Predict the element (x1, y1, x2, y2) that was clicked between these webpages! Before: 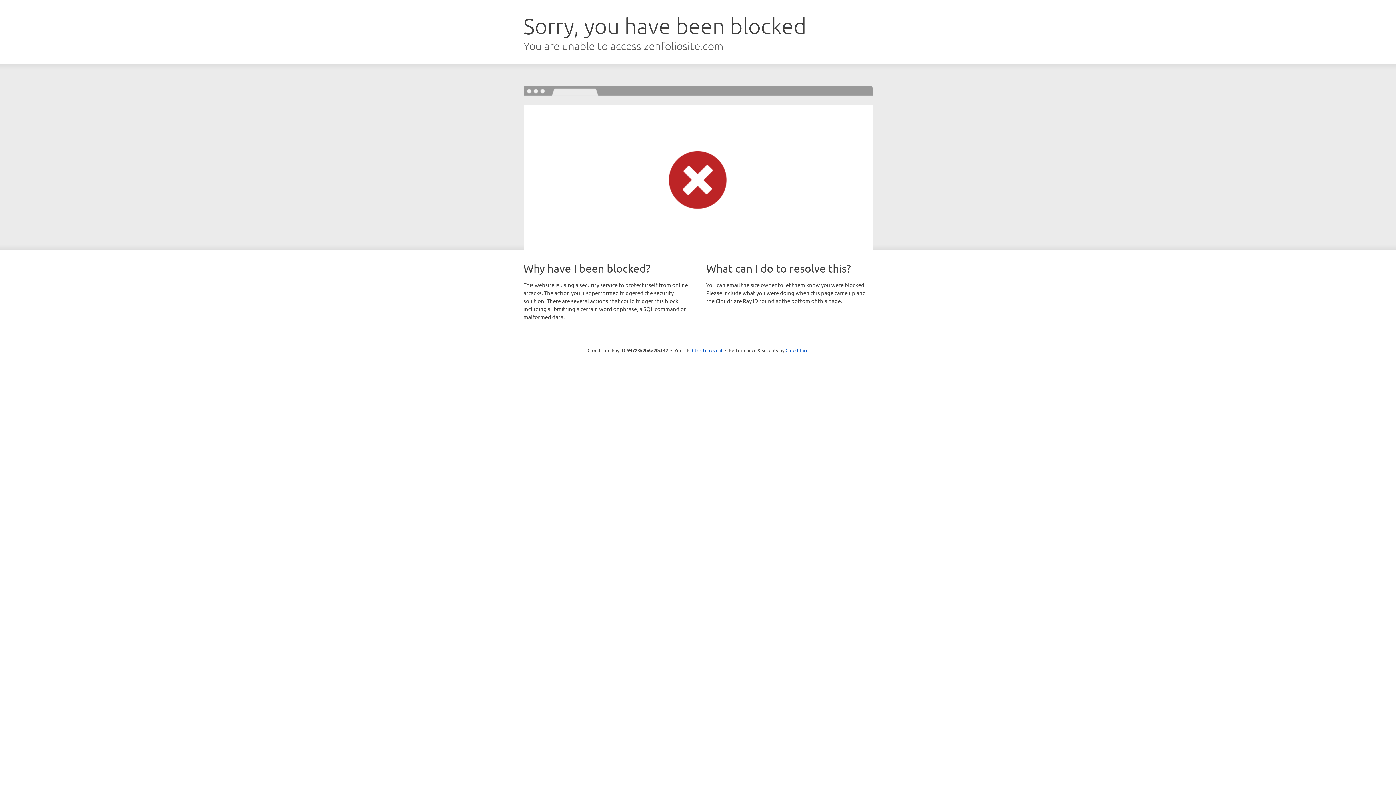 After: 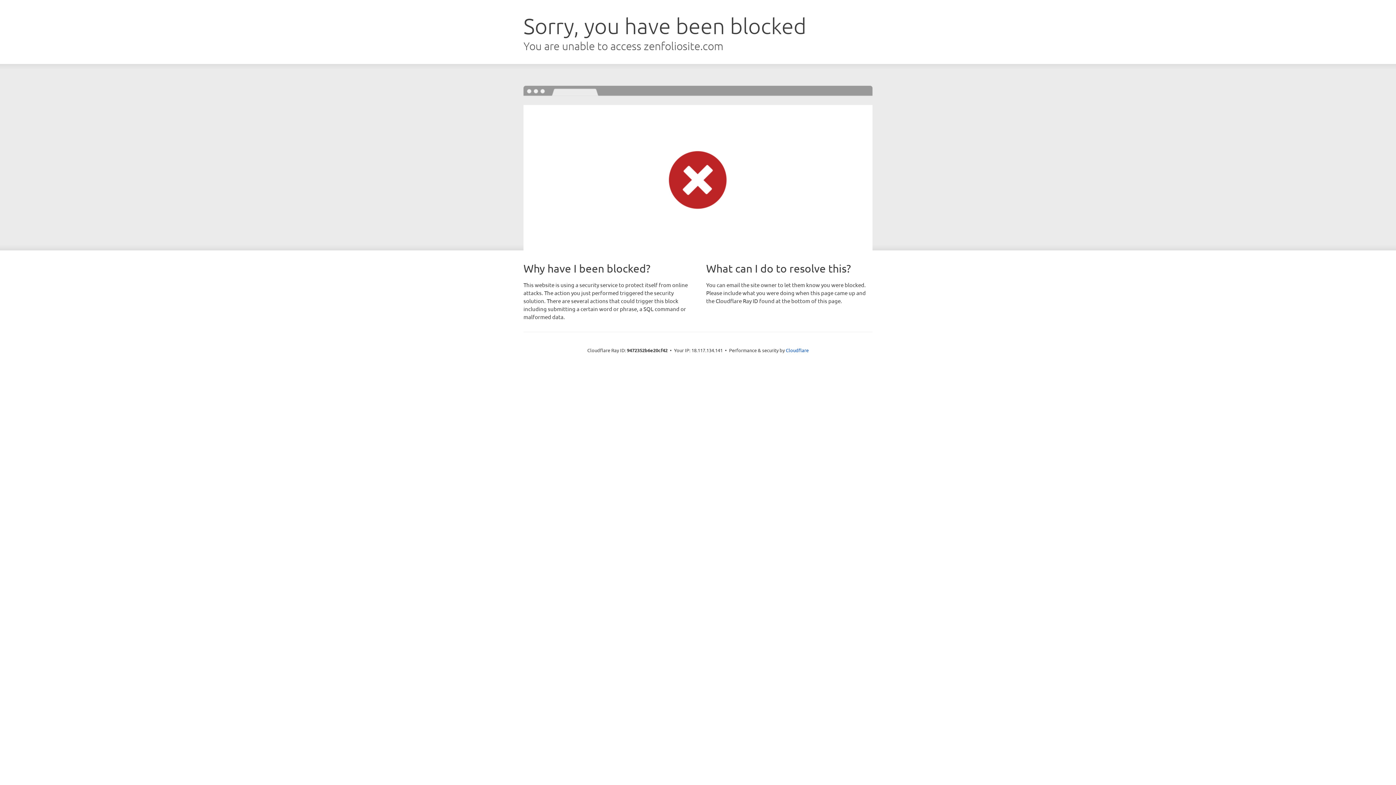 Action: bbox: (692, 346, 722, 353) label: Click to reveal